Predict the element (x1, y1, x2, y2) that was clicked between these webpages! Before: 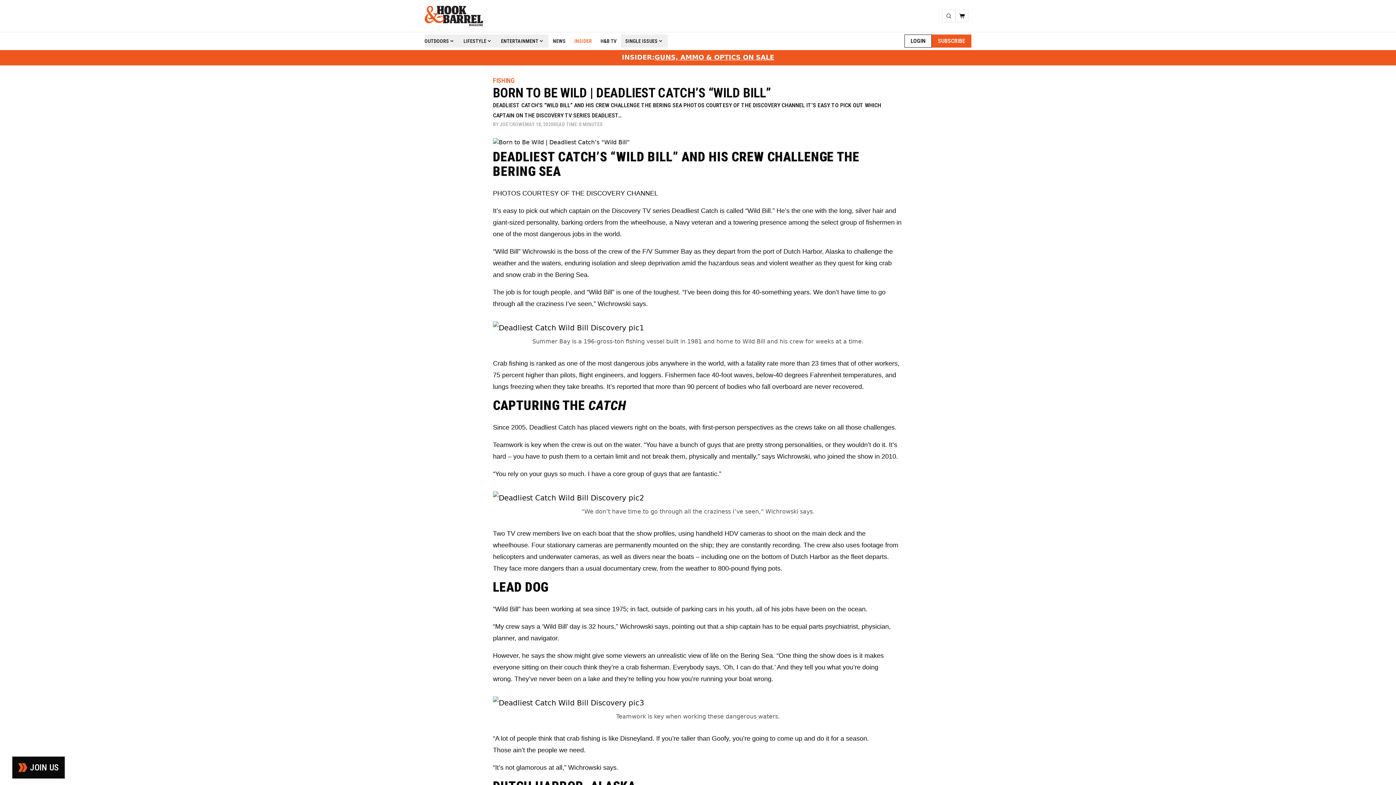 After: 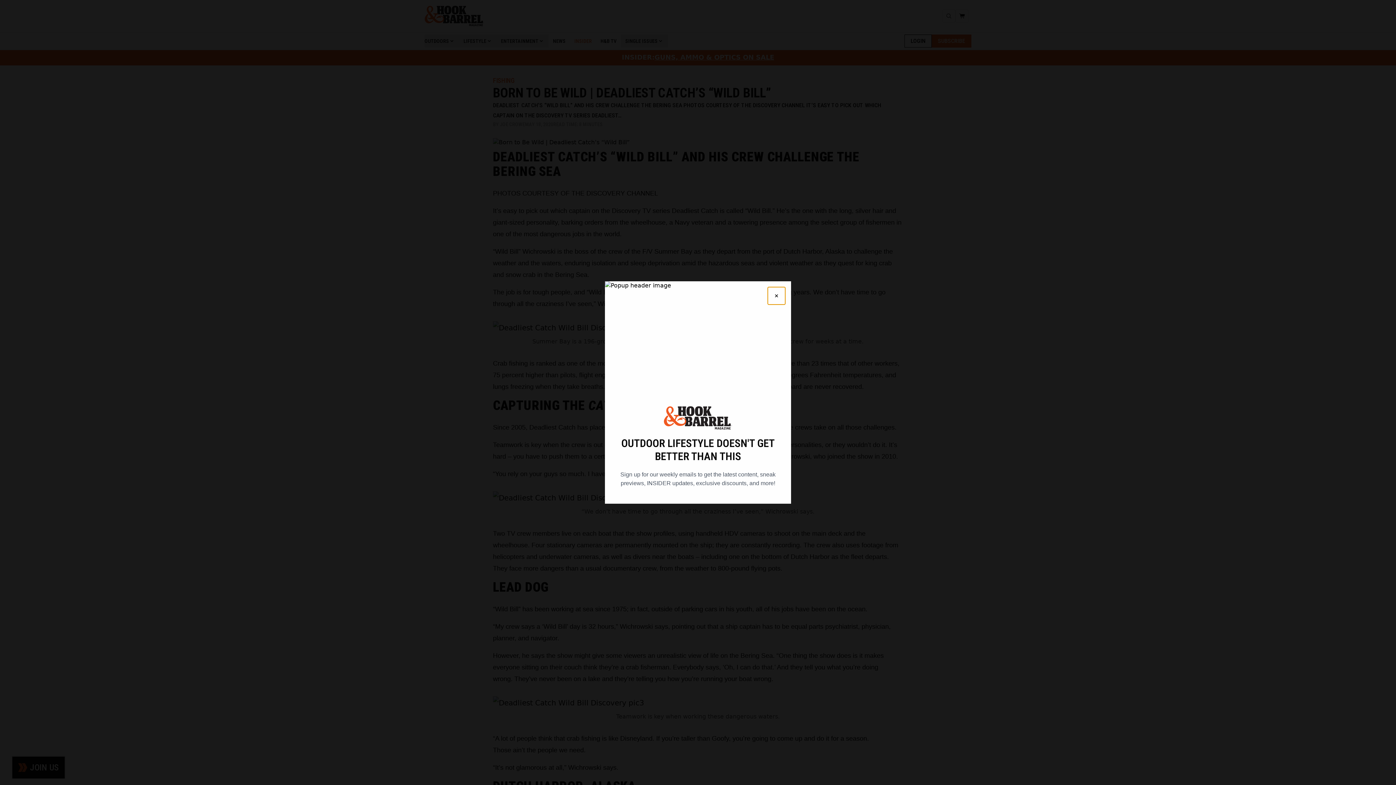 Action: bbox: (621, 34, 668, 47) label: SINGLE ISSUES